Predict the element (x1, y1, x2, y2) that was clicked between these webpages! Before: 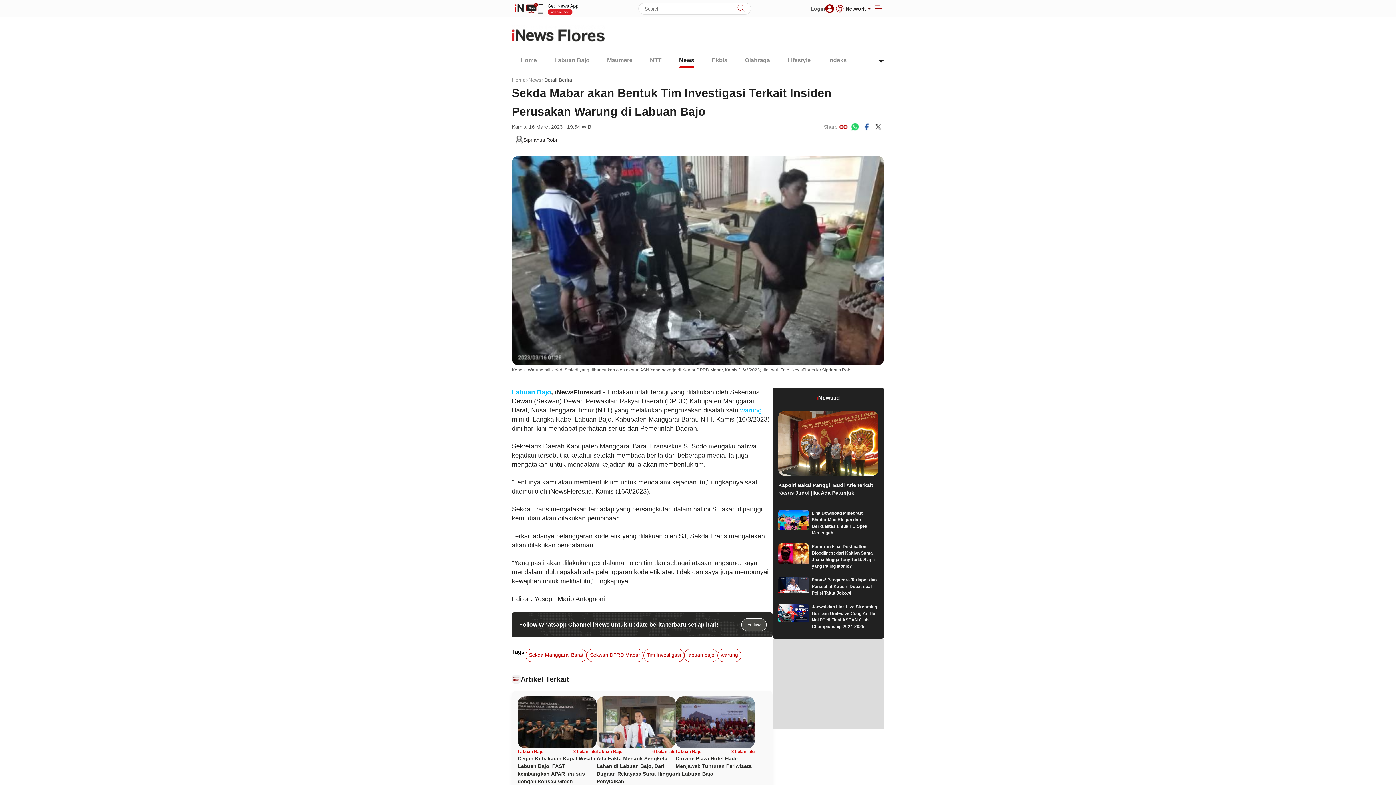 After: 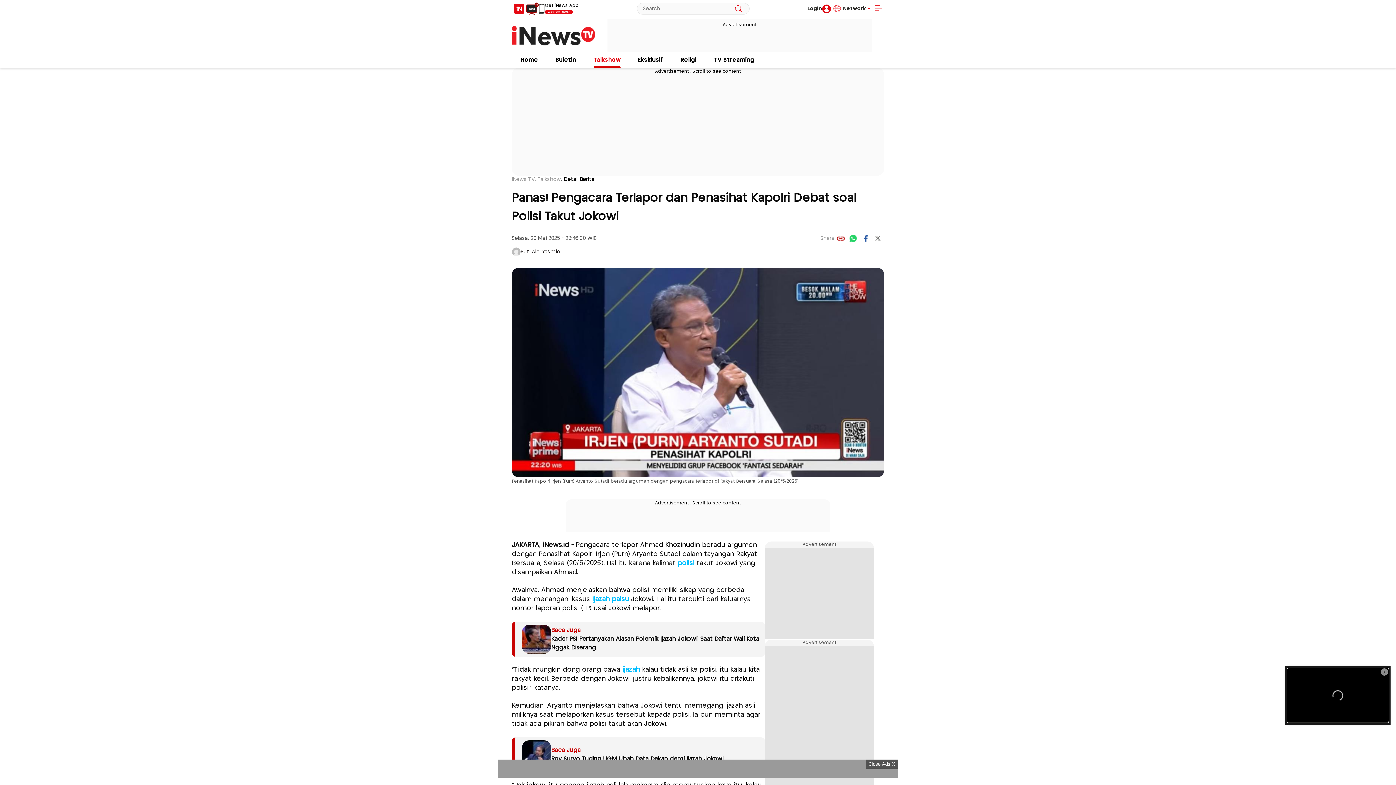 Action: label: Panas! Pengacara Terlapor dan Penasihat Kapolri Debat soal Polisi Takut Jokowi bbox: (778, 577, 878, 596)